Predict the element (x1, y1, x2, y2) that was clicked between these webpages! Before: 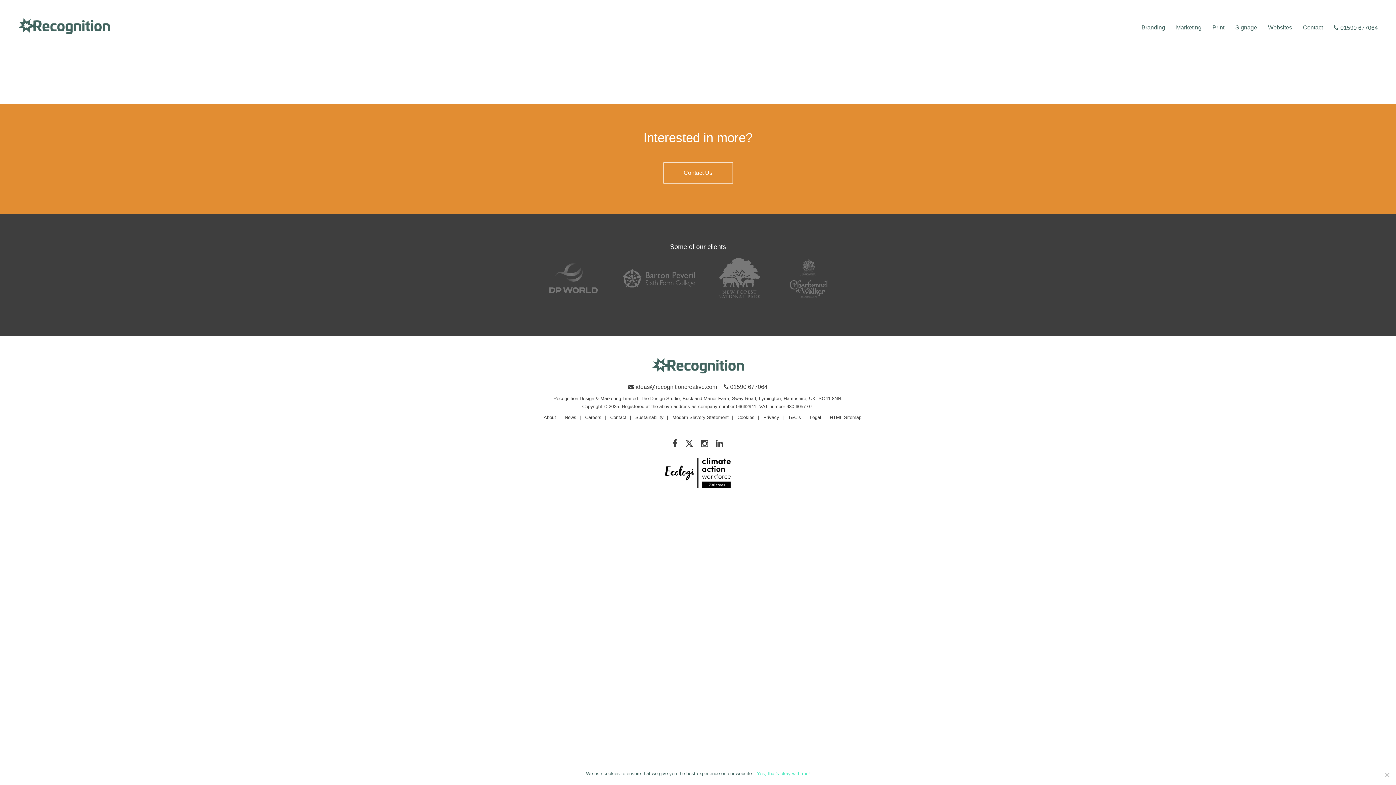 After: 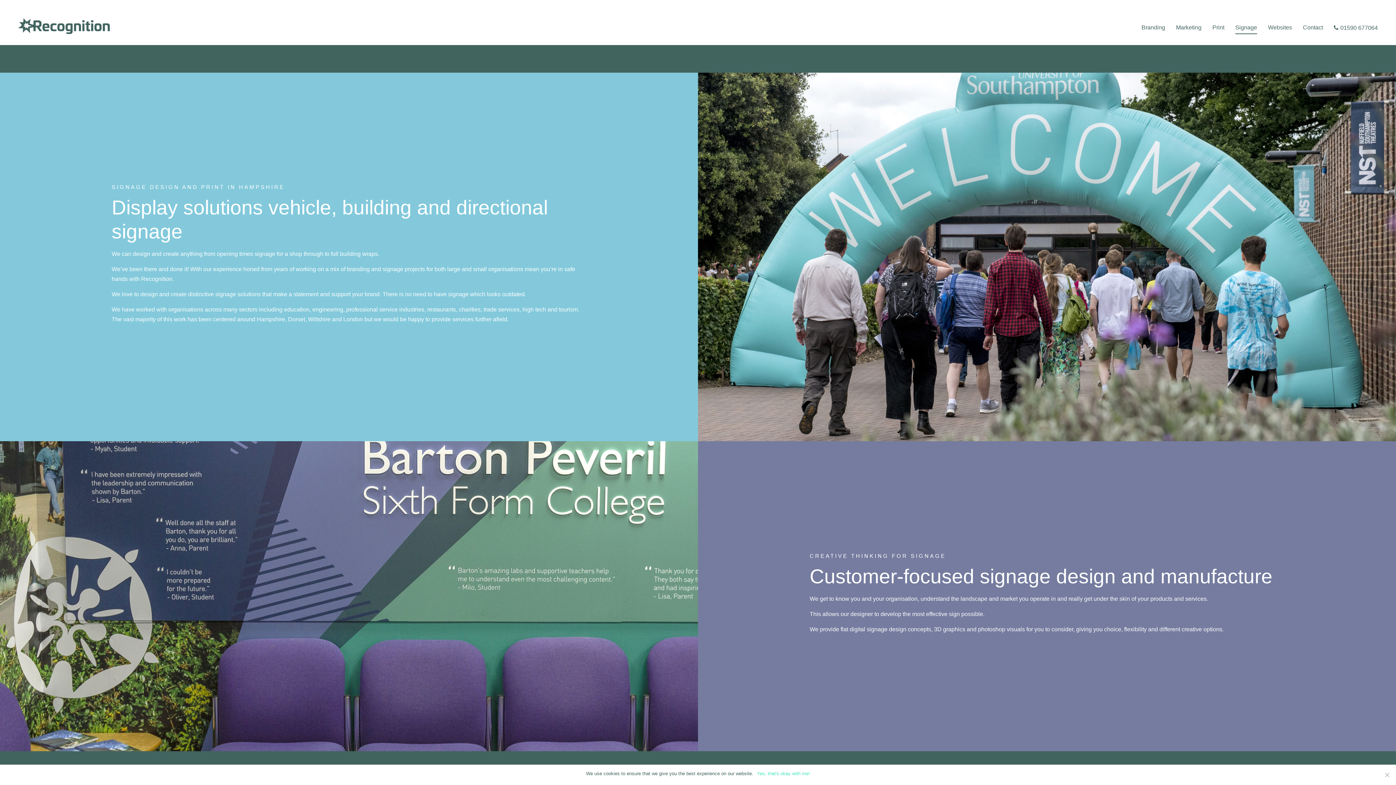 Action: bbox: (1235, 24, 1257, 30) label: Signage